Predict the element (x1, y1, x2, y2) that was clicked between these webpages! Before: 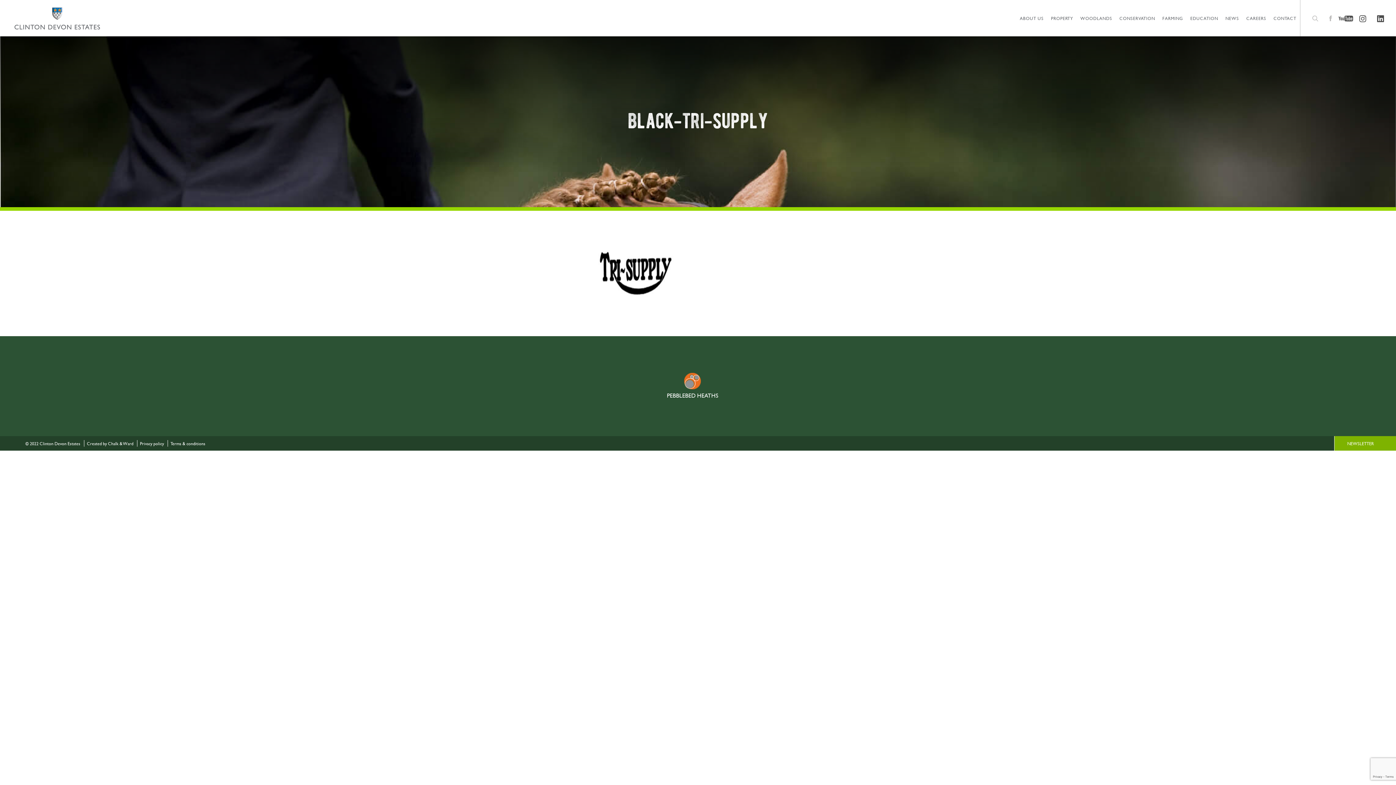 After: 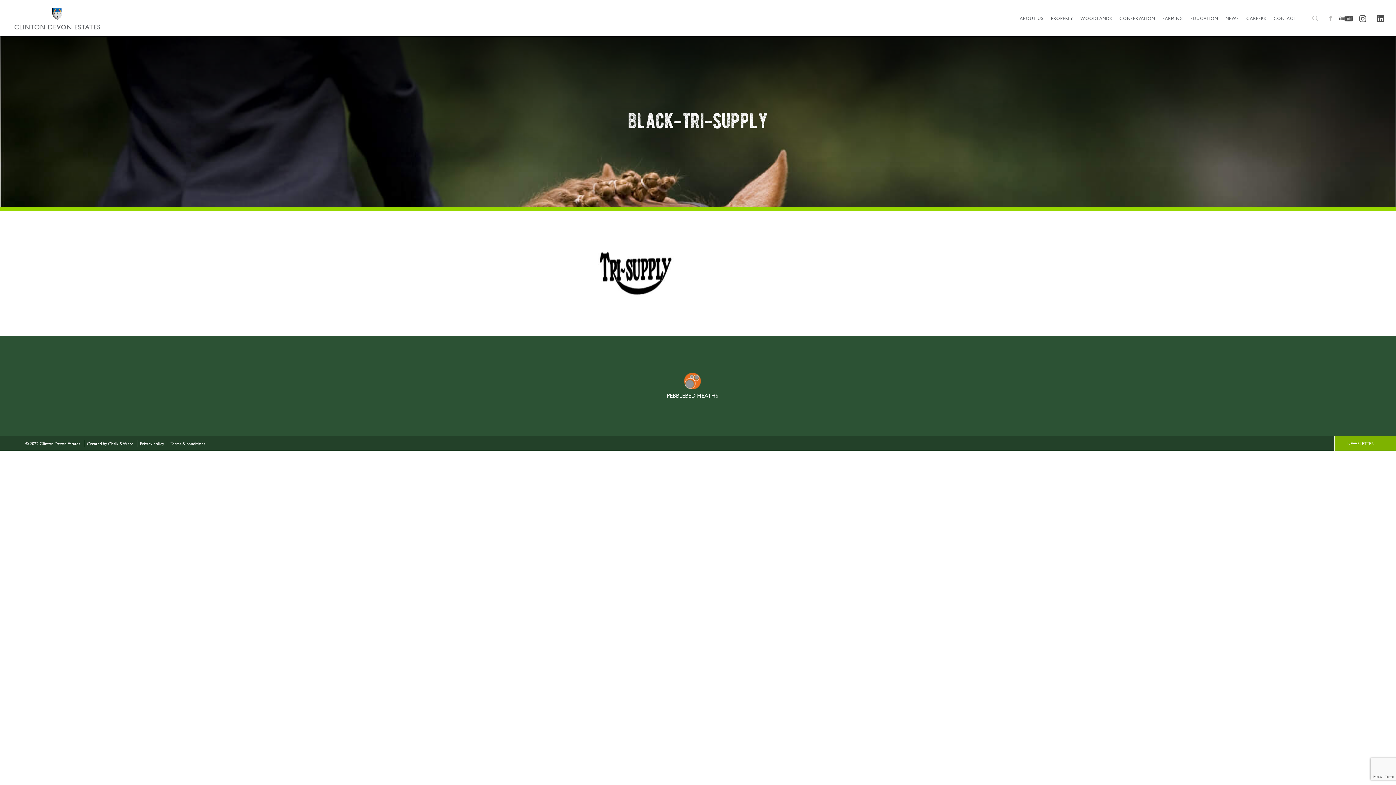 Action: bbox: (1324, 0, 1337, 36)